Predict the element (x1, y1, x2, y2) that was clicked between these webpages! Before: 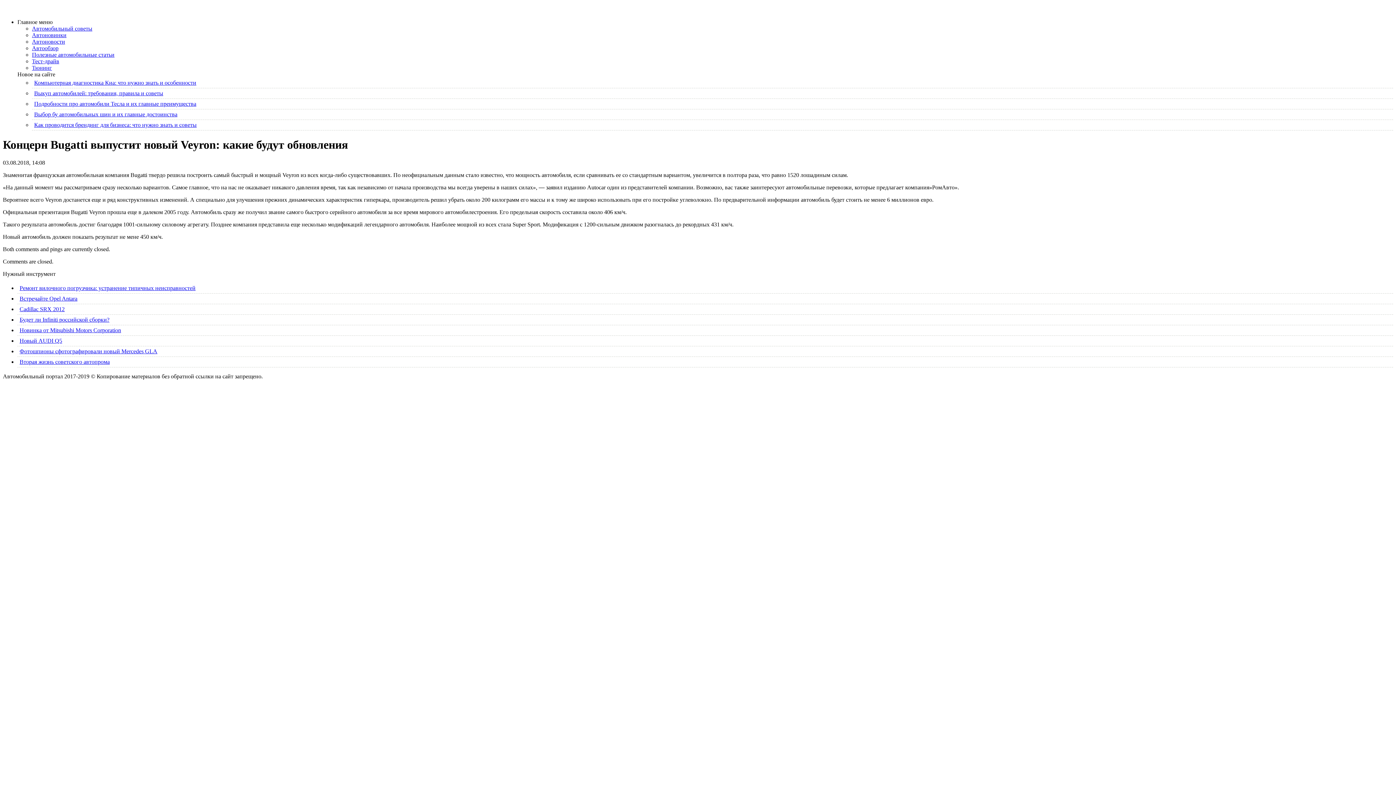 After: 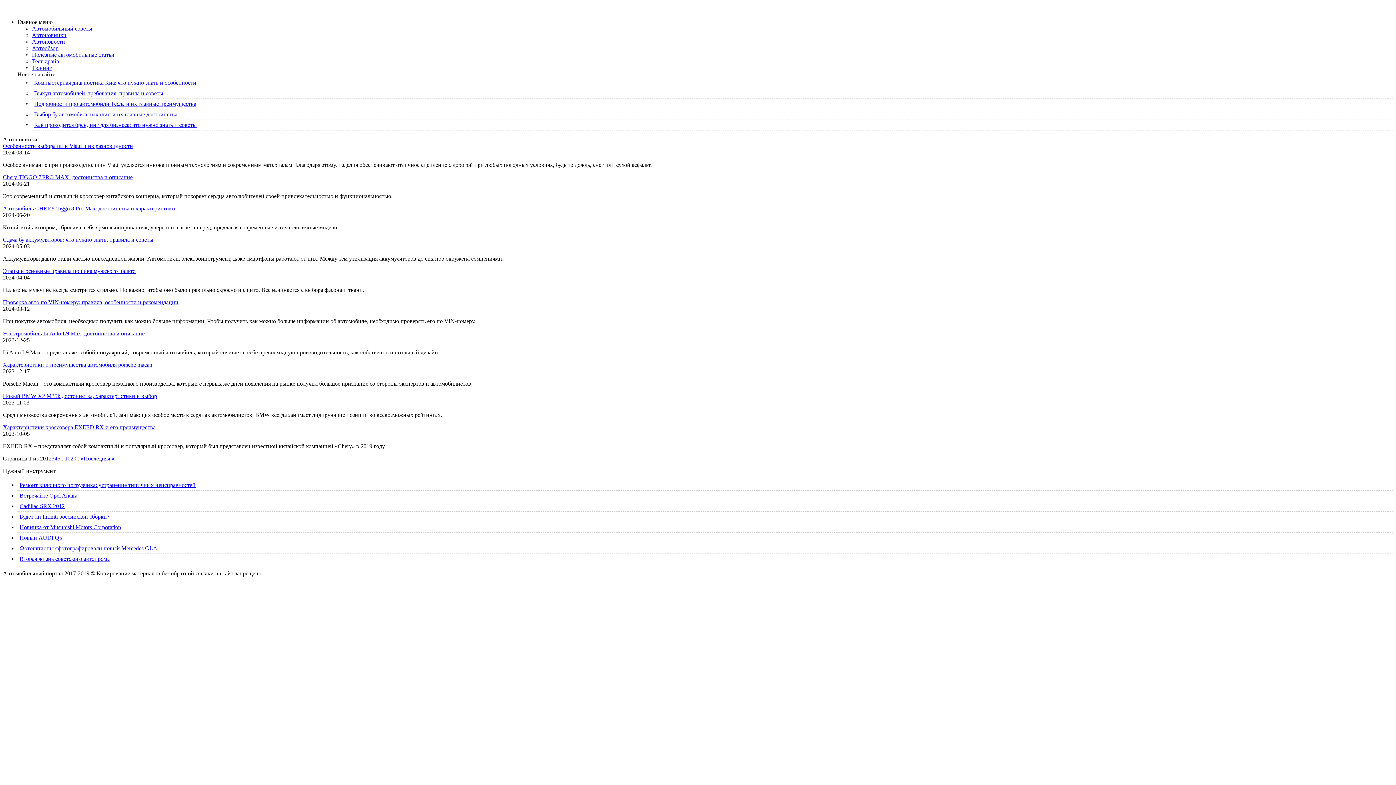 Action: bbox: (32, 32, 66, 38) label: Автоновинки